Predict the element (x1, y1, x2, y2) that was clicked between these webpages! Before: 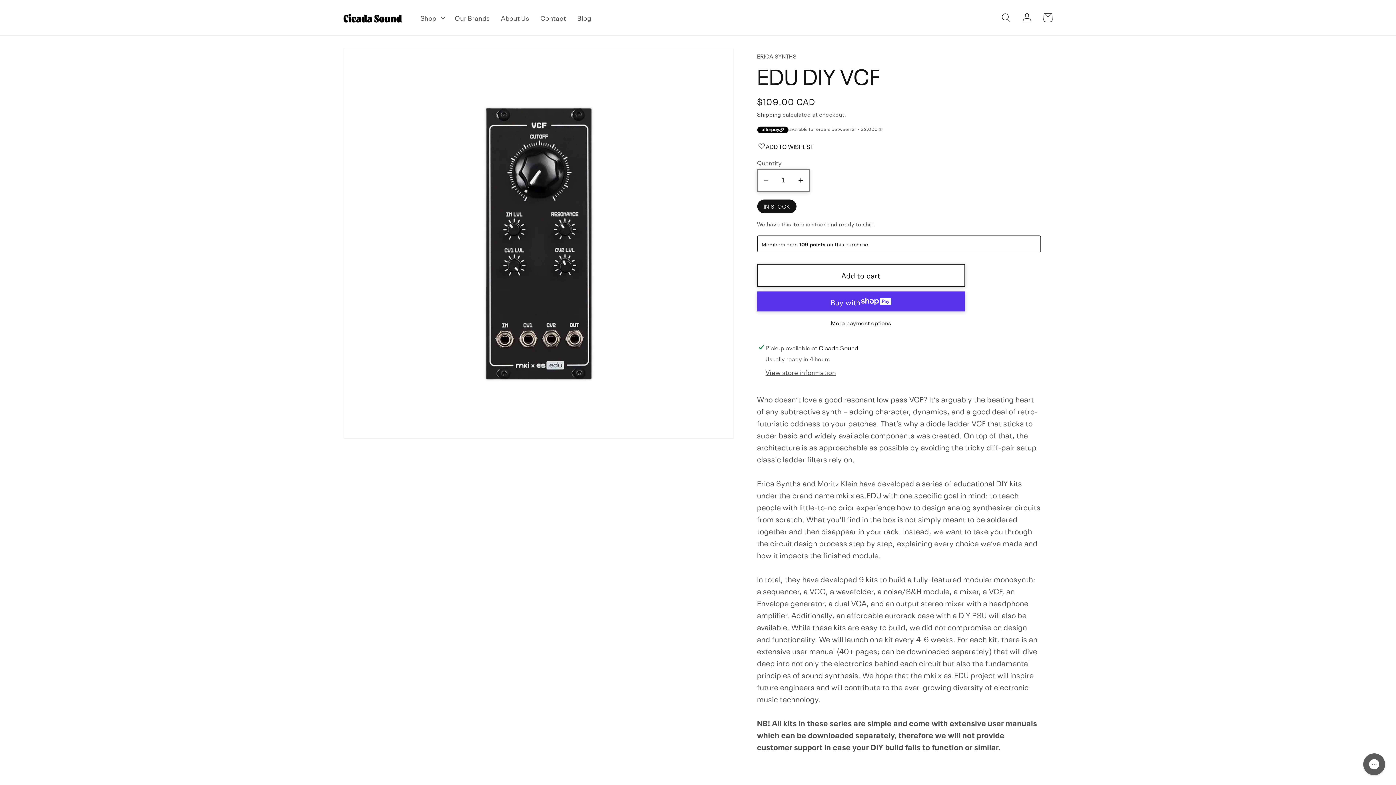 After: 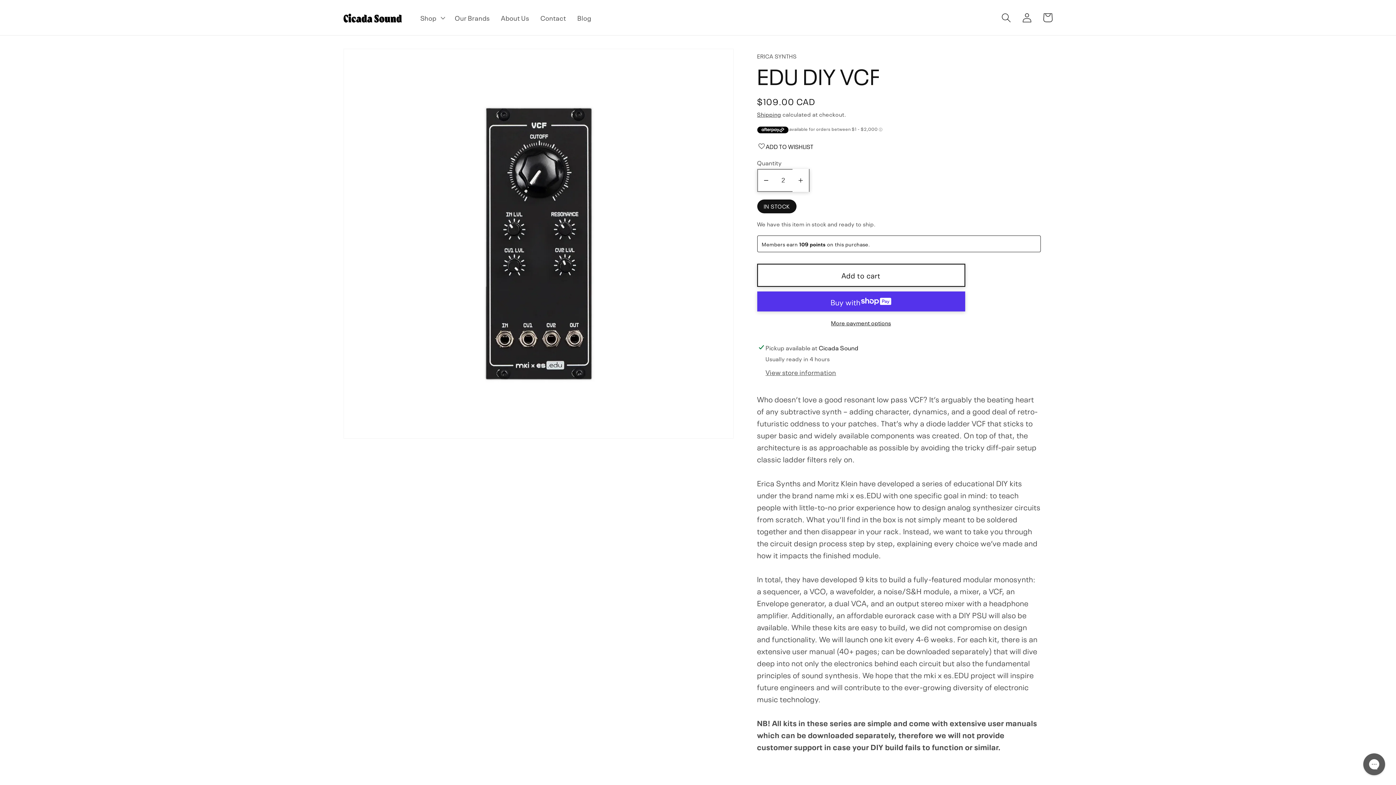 Action: label: Increase quantity for EDU DIY VCF bbox: (792, 169, 808, 191)